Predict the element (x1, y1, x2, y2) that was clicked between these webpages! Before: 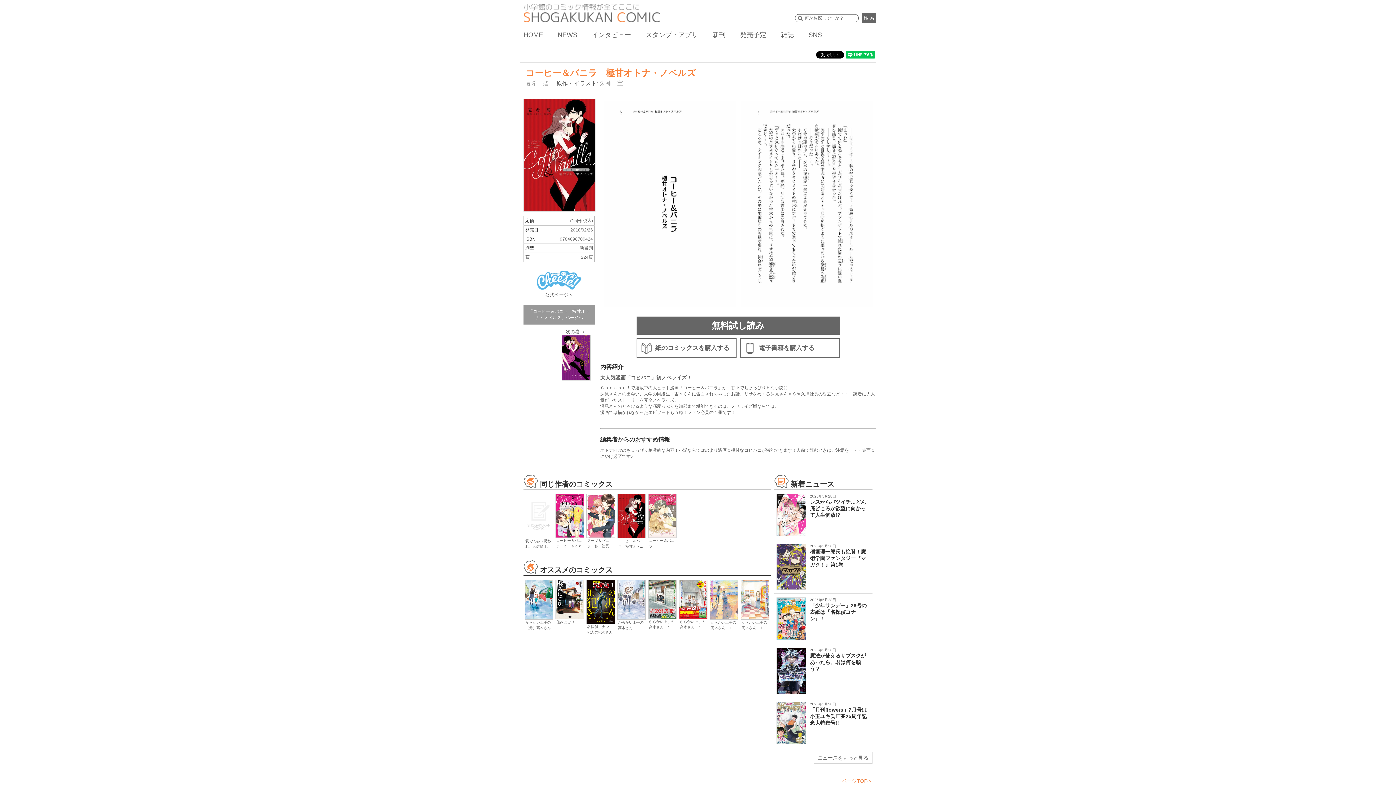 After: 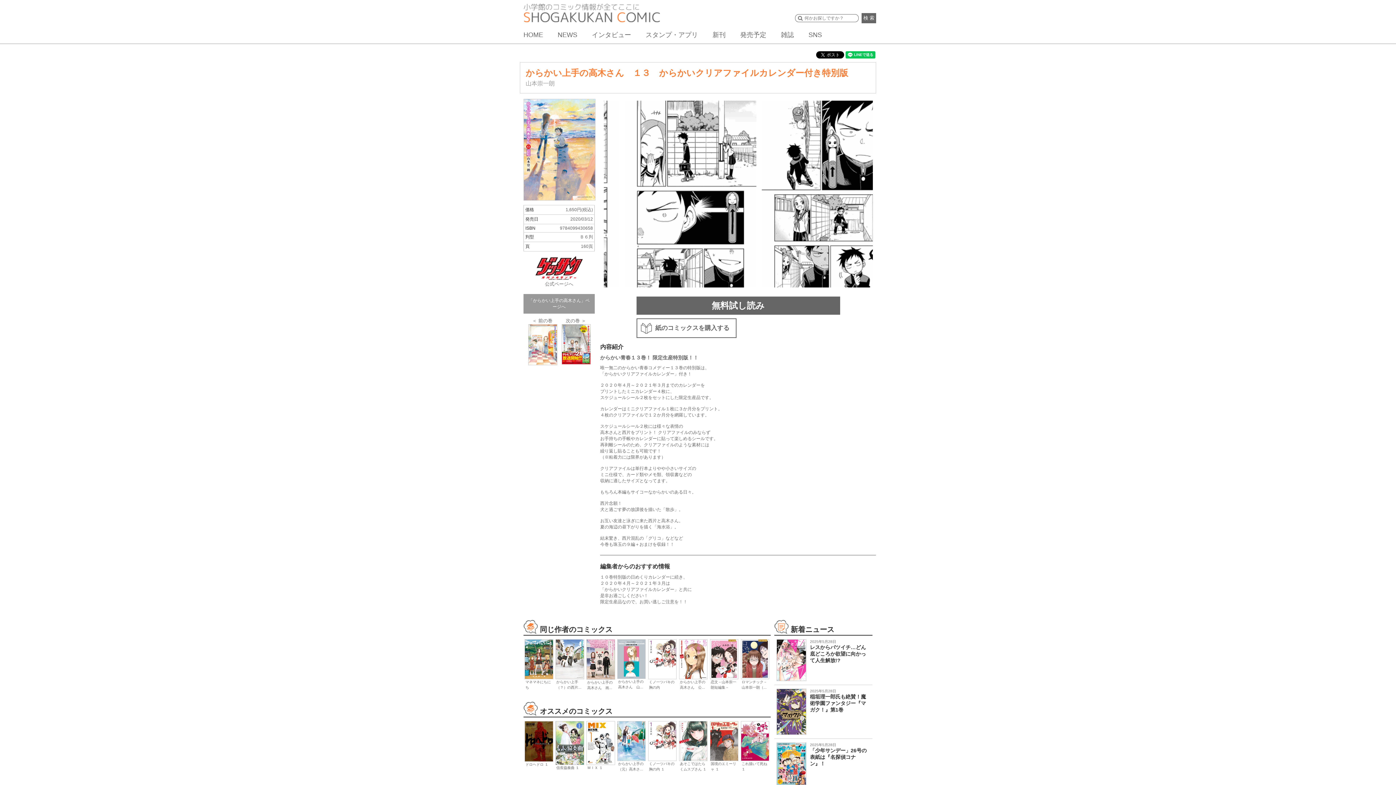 Action: bbox: (710, 580, 738, 620)